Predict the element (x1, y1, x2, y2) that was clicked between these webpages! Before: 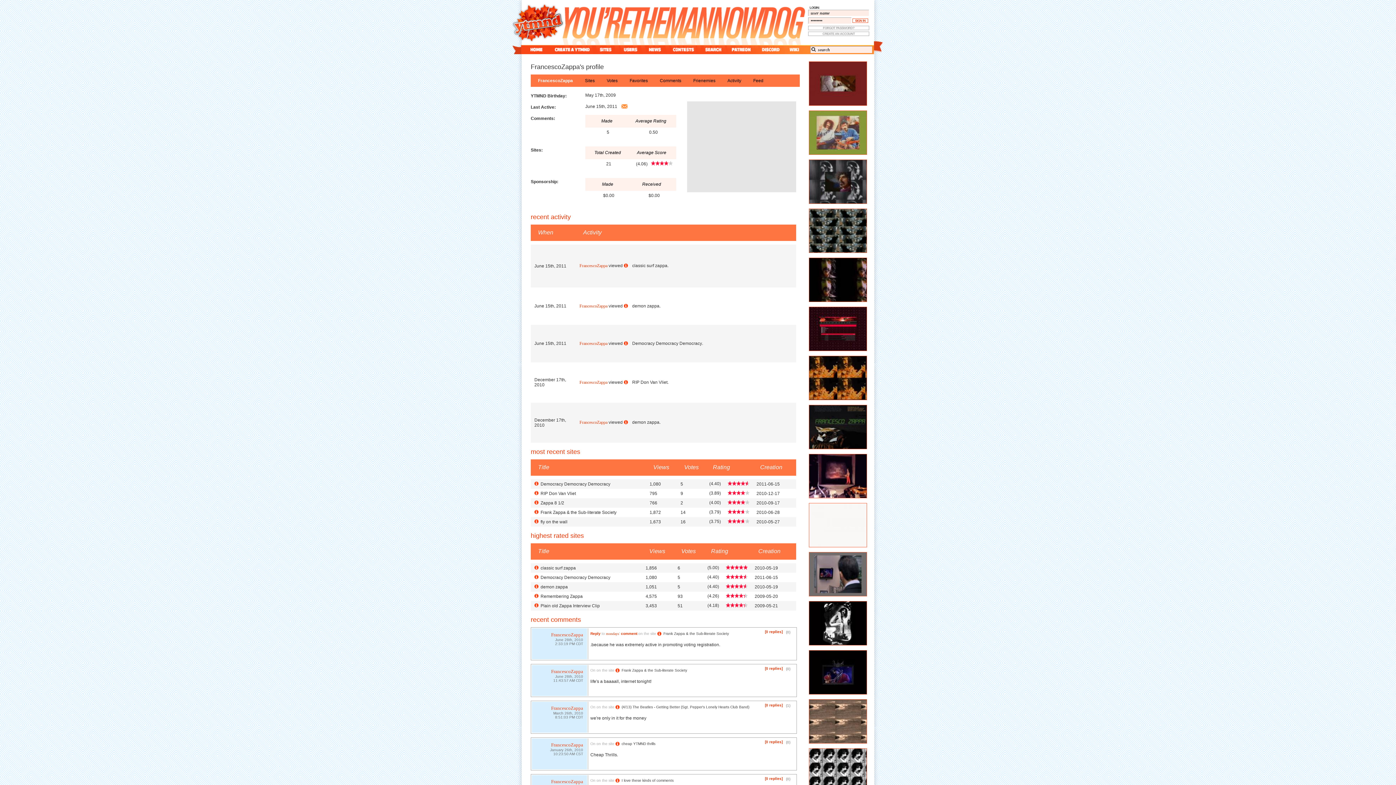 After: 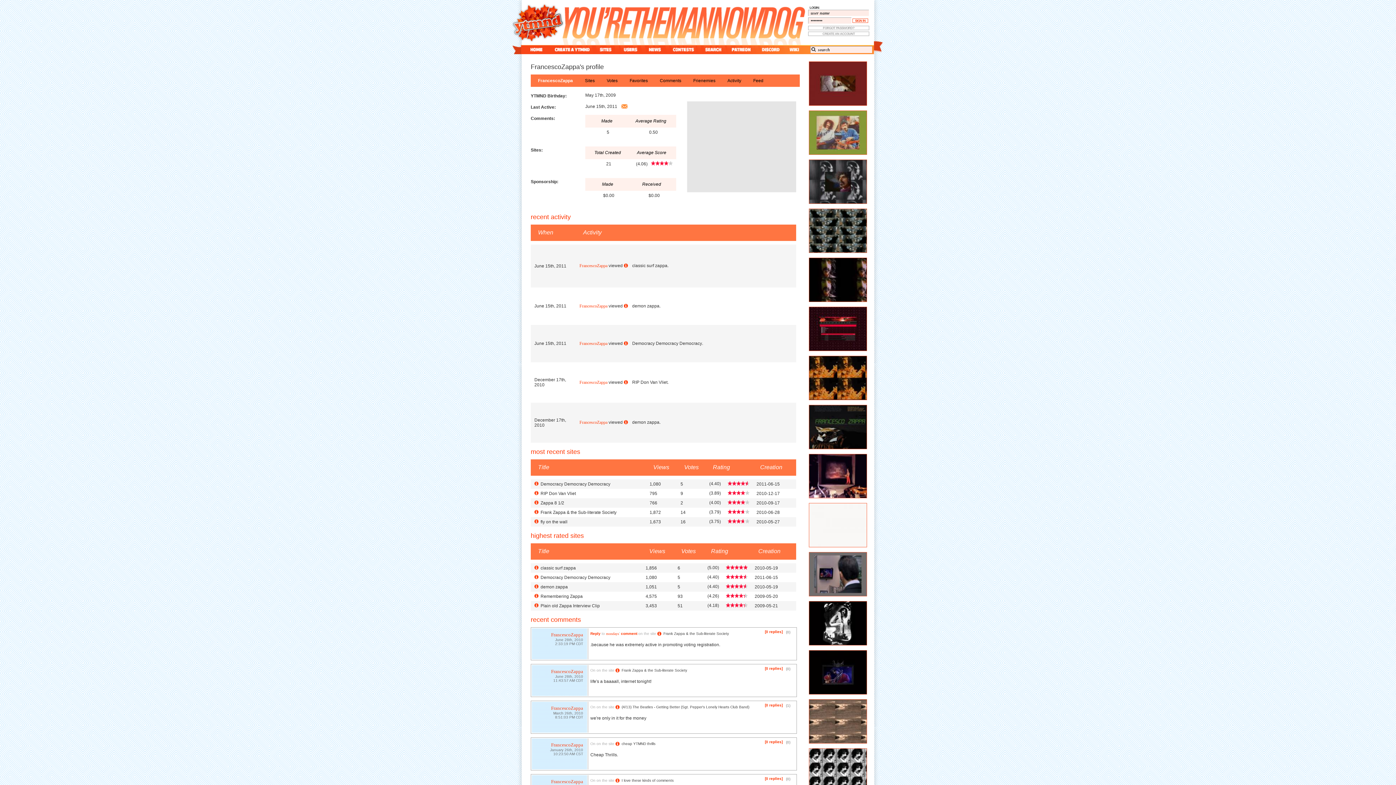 Action: bbox: (621, 667, 687, 674) label: Frank Zappa & the Sub-literate Society